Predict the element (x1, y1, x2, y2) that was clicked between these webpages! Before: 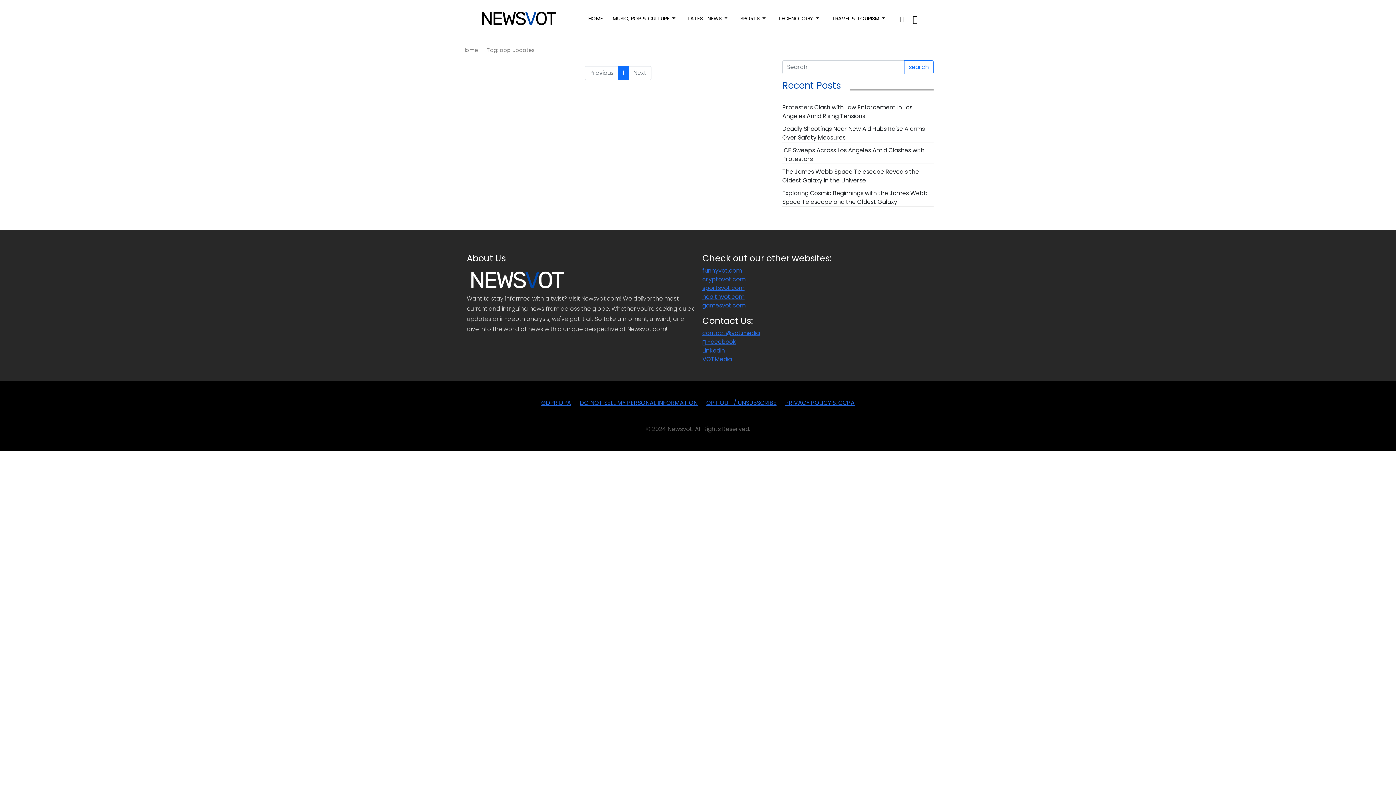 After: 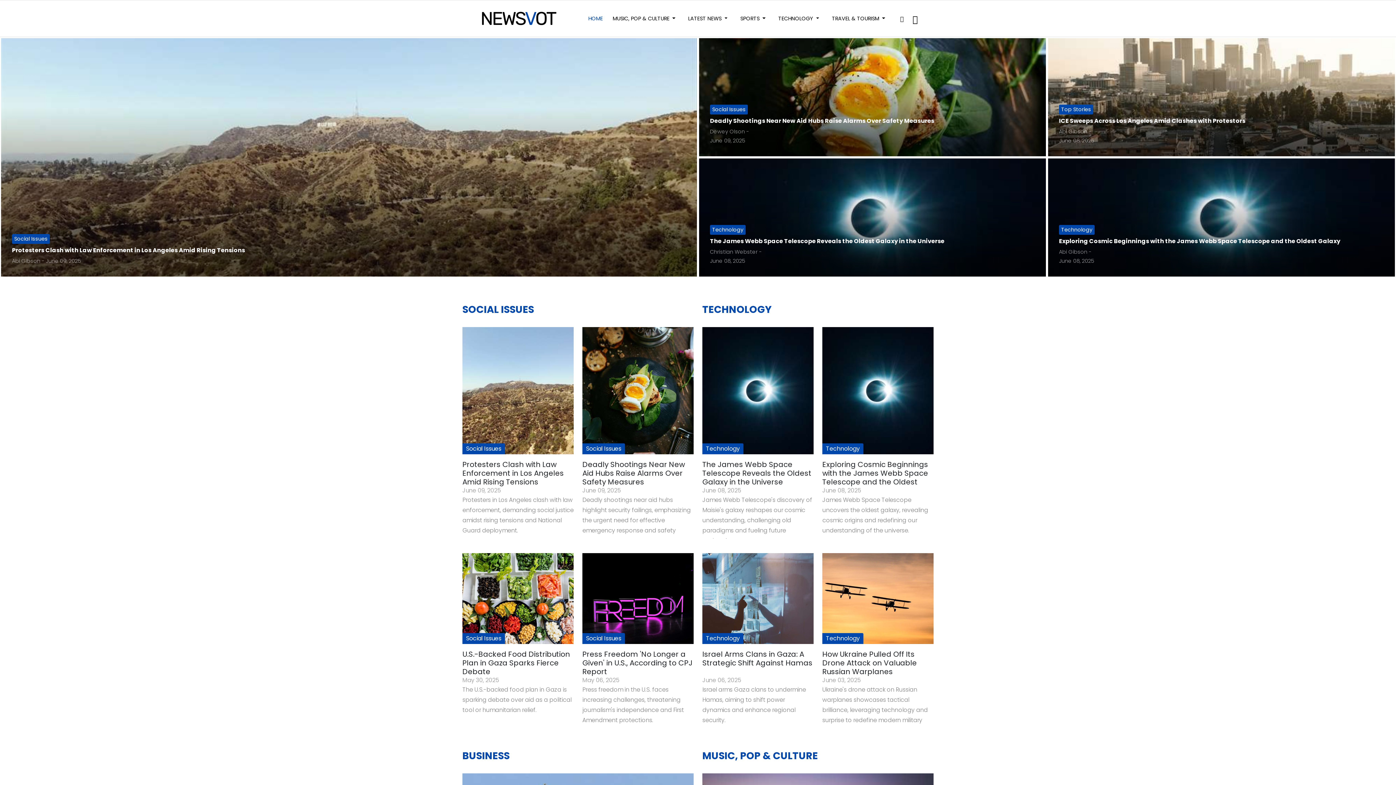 Action: label: HOME bbox: (585, 11, 605, 25)